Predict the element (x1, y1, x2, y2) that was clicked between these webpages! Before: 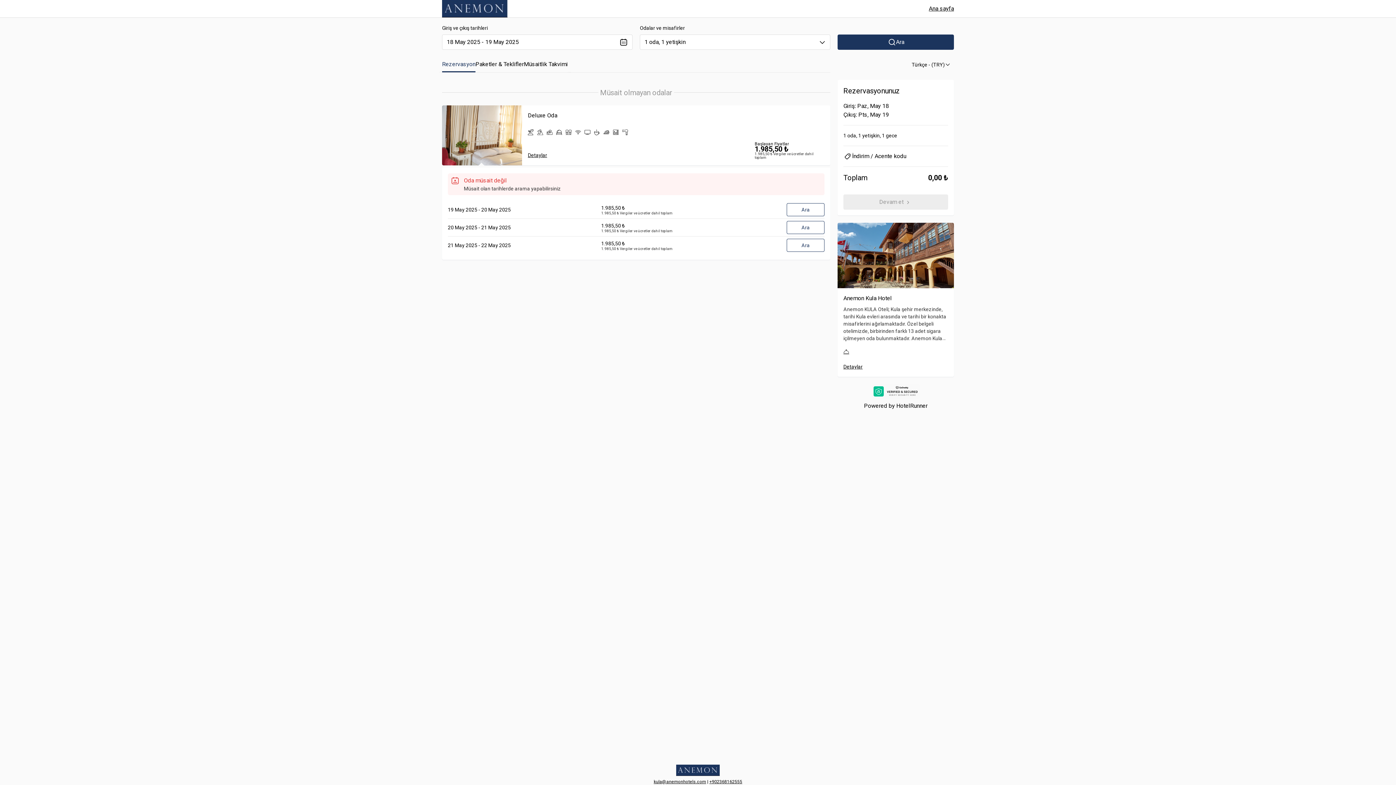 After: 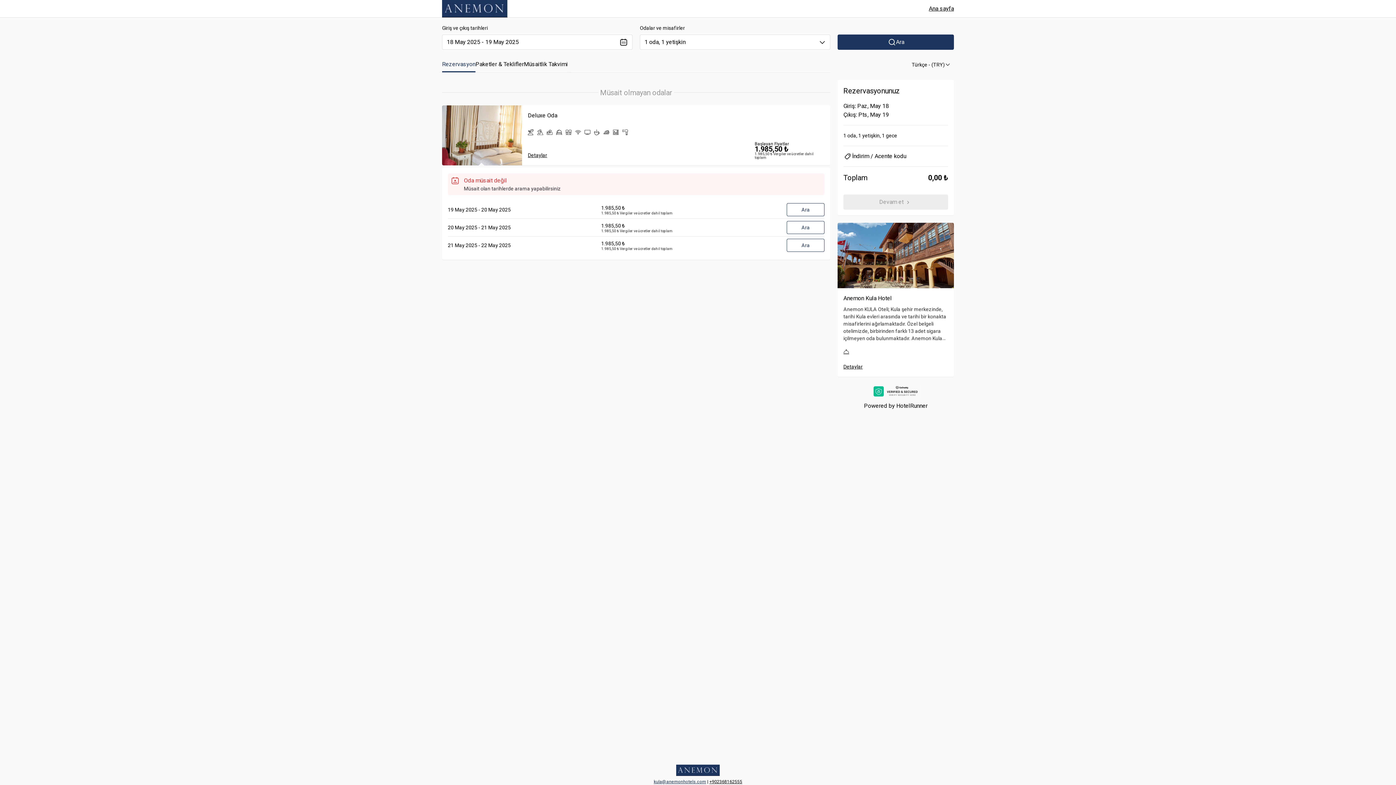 Action: bbox: (653, 779, 706, 784) label: Mail to kula@anemonhotels.com